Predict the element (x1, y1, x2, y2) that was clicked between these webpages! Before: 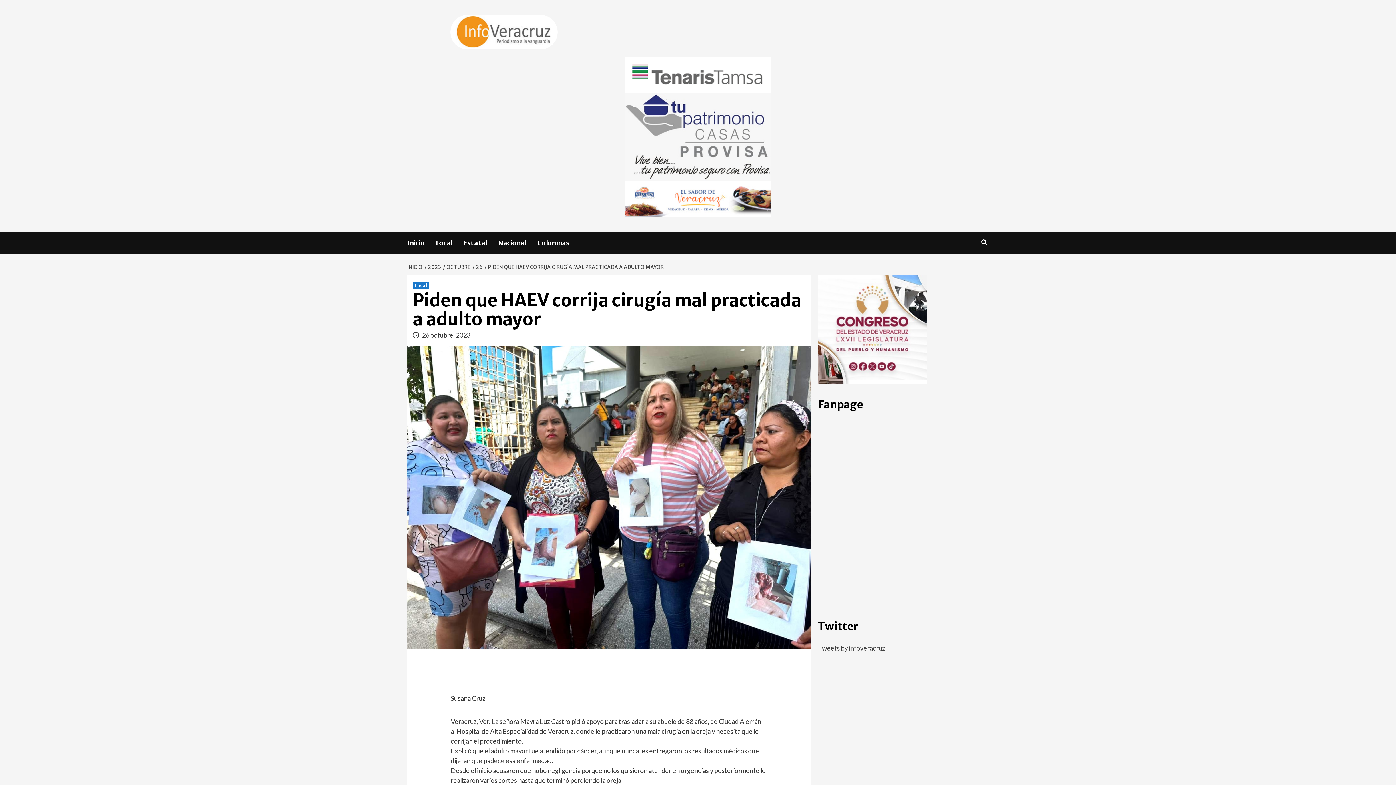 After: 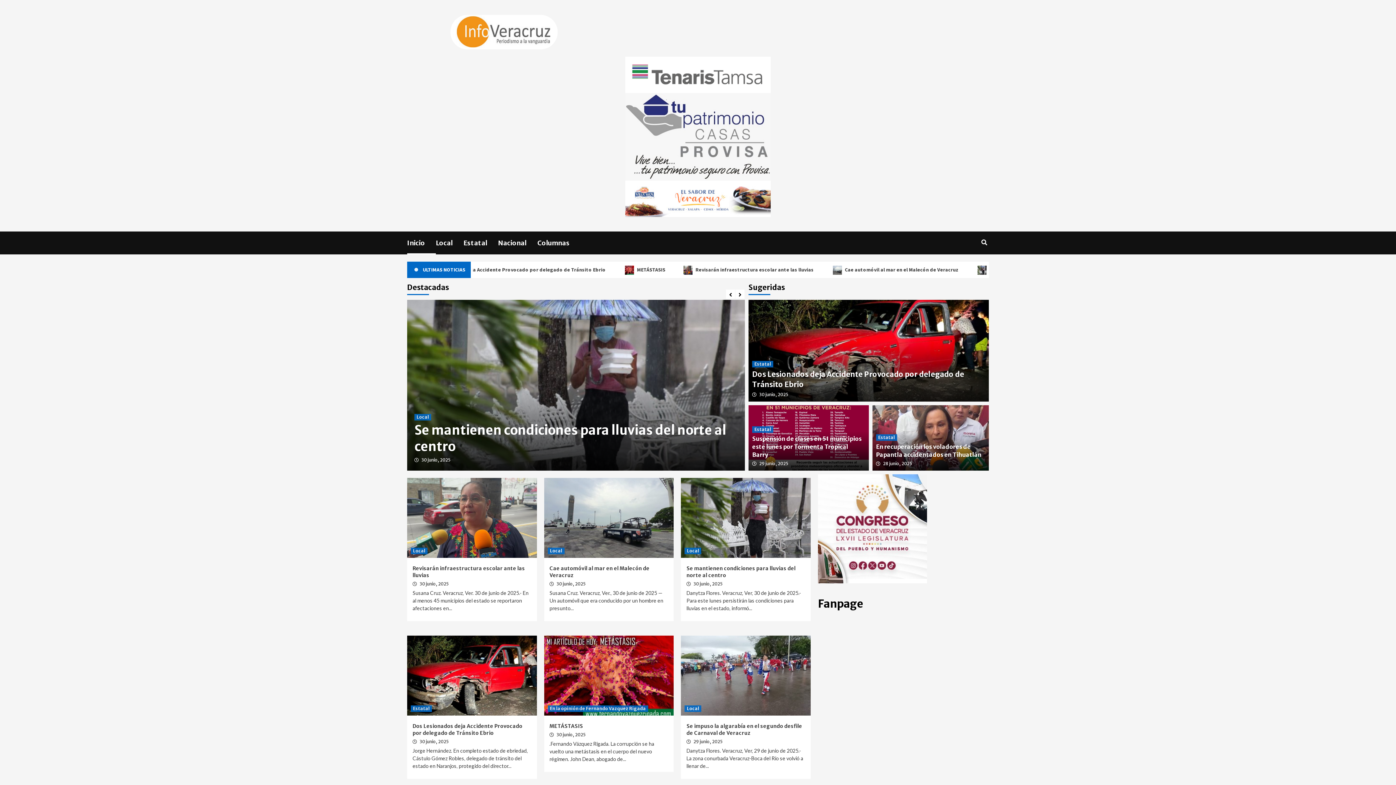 Action: bbox: (407, 264, 424, 270) label: INICIO